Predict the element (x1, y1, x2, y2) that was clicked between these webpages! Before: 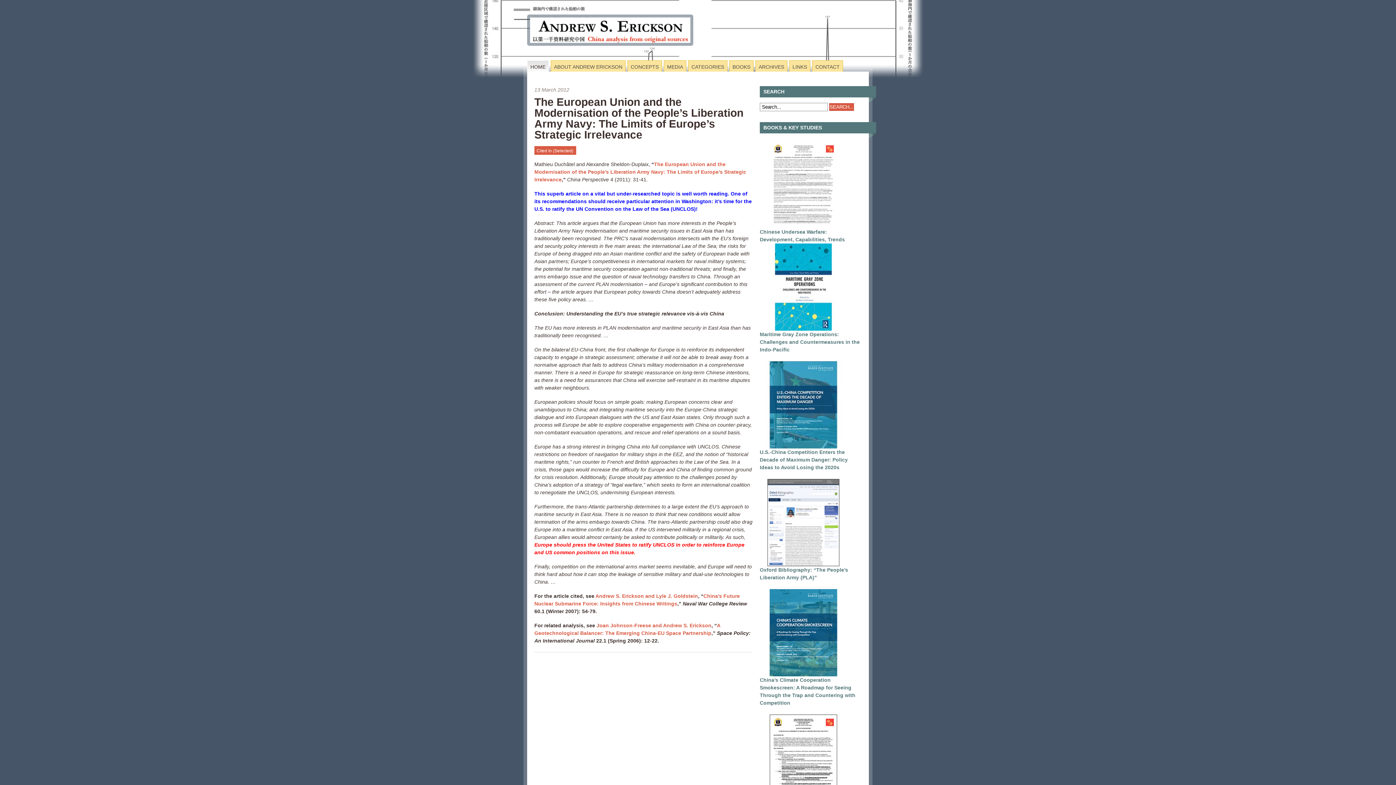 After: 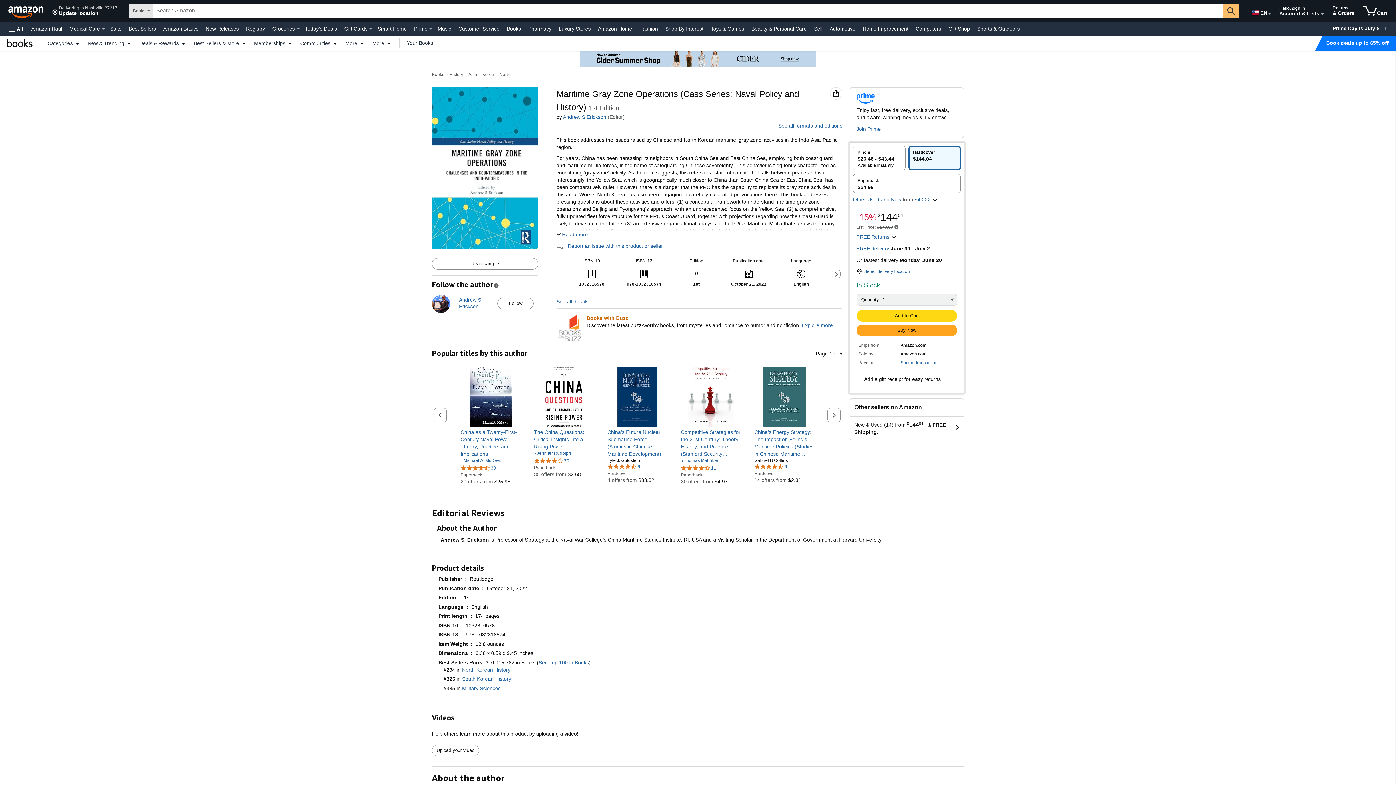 Action: bbox: (760, 326, 847, 332) label:  